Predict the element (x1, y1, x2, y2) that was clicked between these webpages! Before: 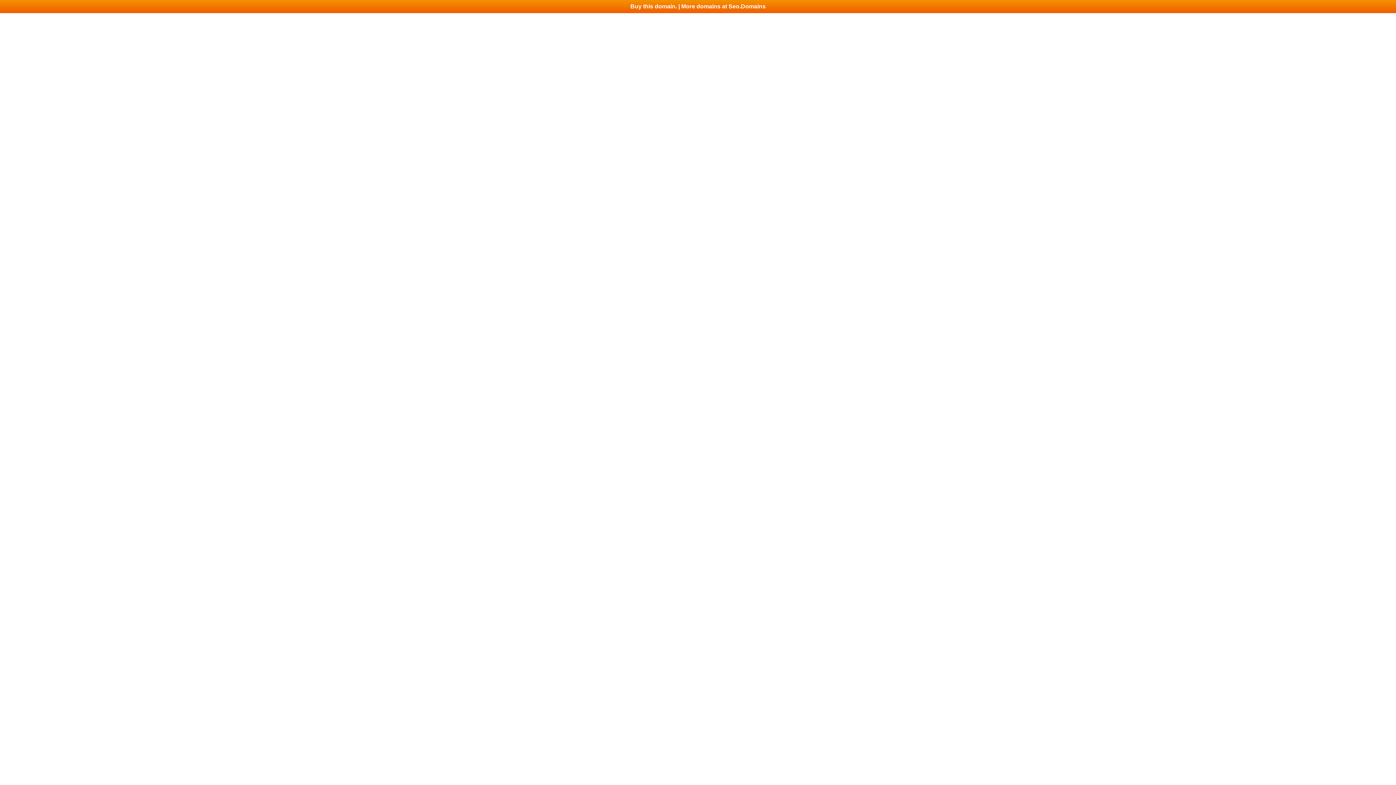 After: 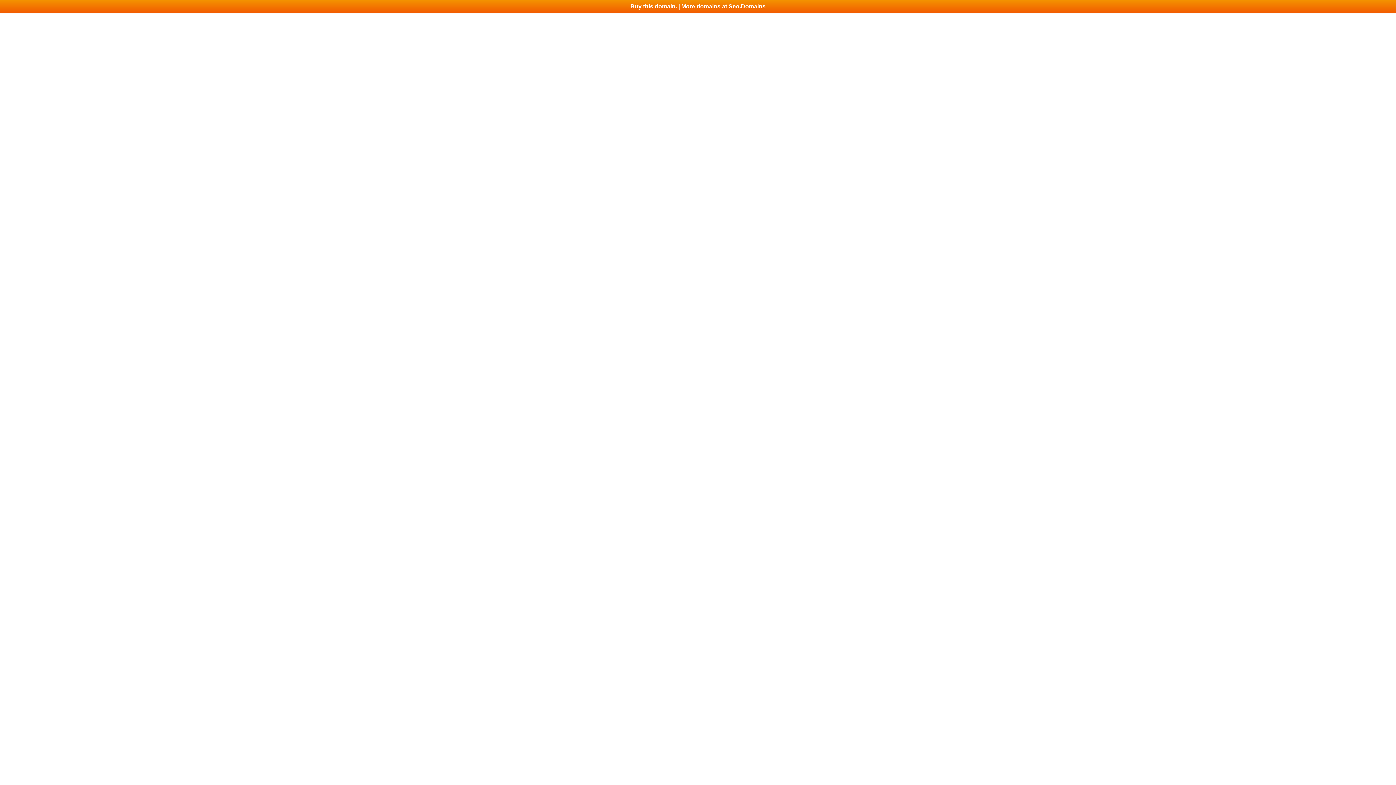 Action: label: Buy this domain. | More domains at Seo.Domains bbox: (0, 0, 1396, 13)